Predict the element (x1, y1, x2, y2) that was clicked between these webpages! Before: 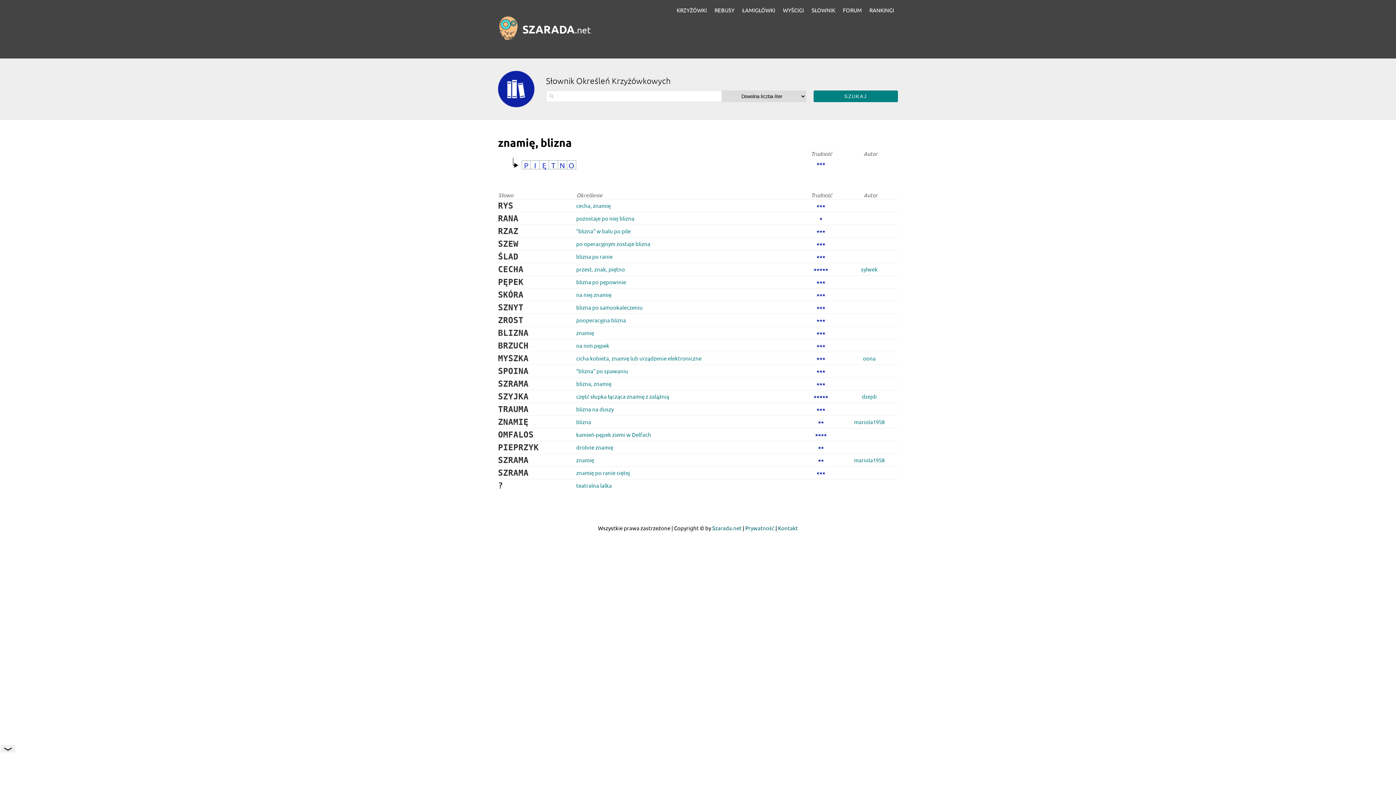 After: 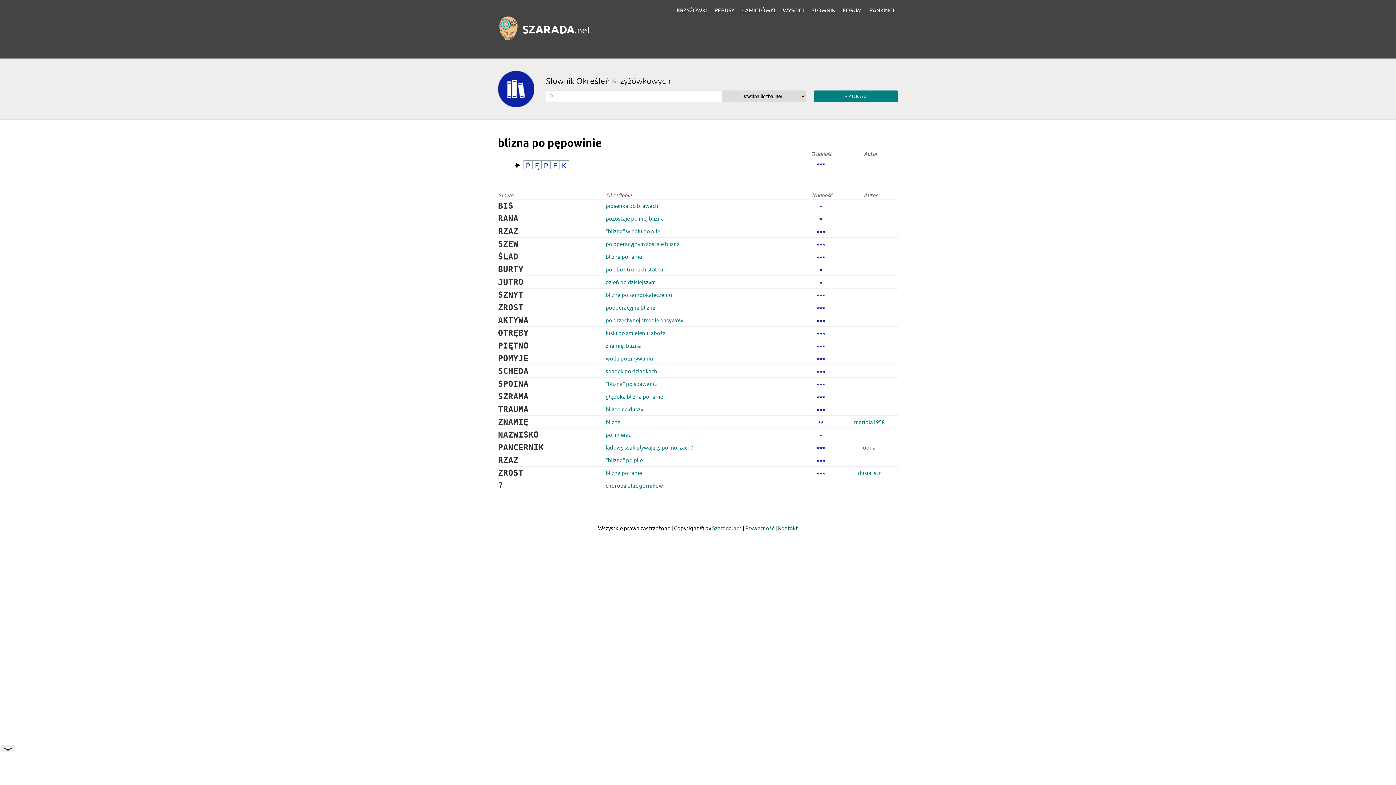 Action: label: blizna po pępowinie bbox: (576, 278, 626, 285)